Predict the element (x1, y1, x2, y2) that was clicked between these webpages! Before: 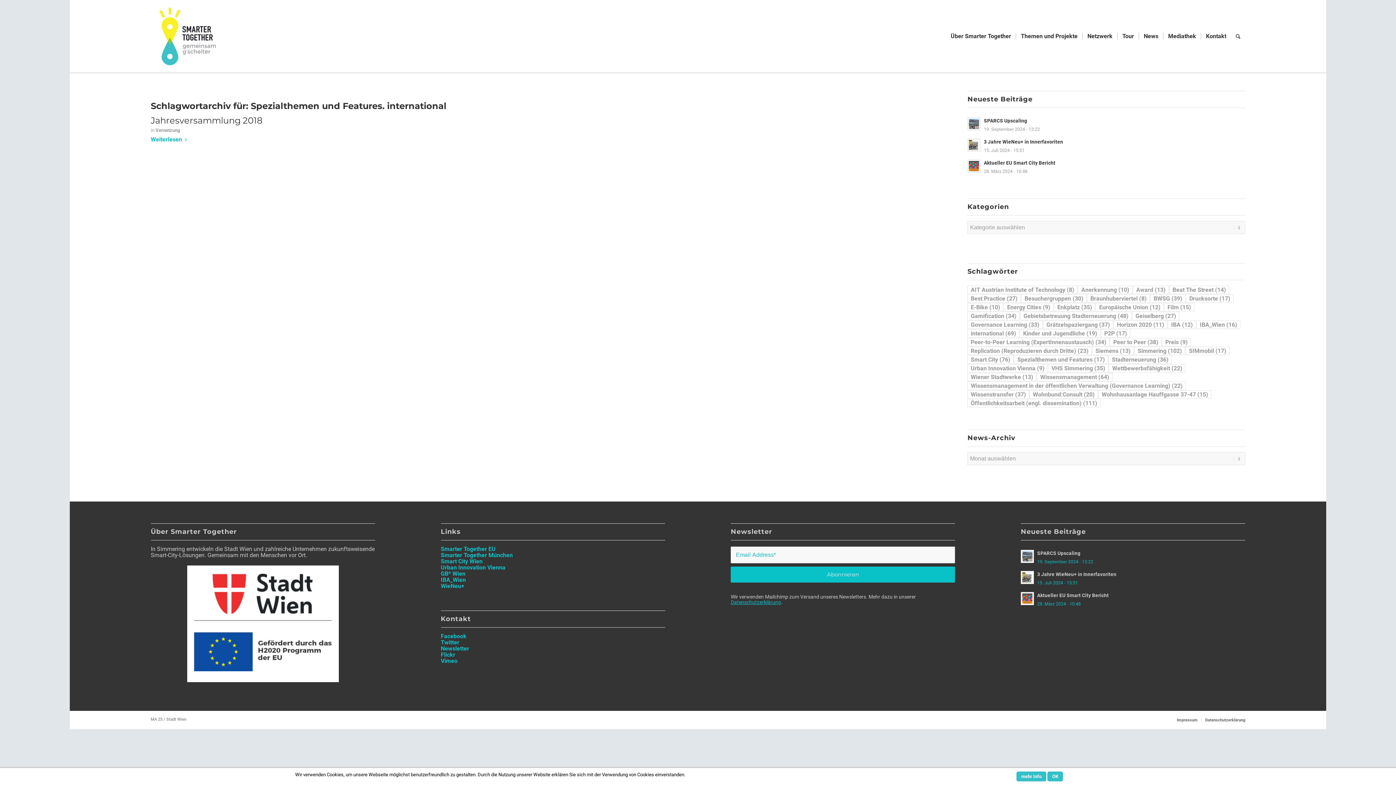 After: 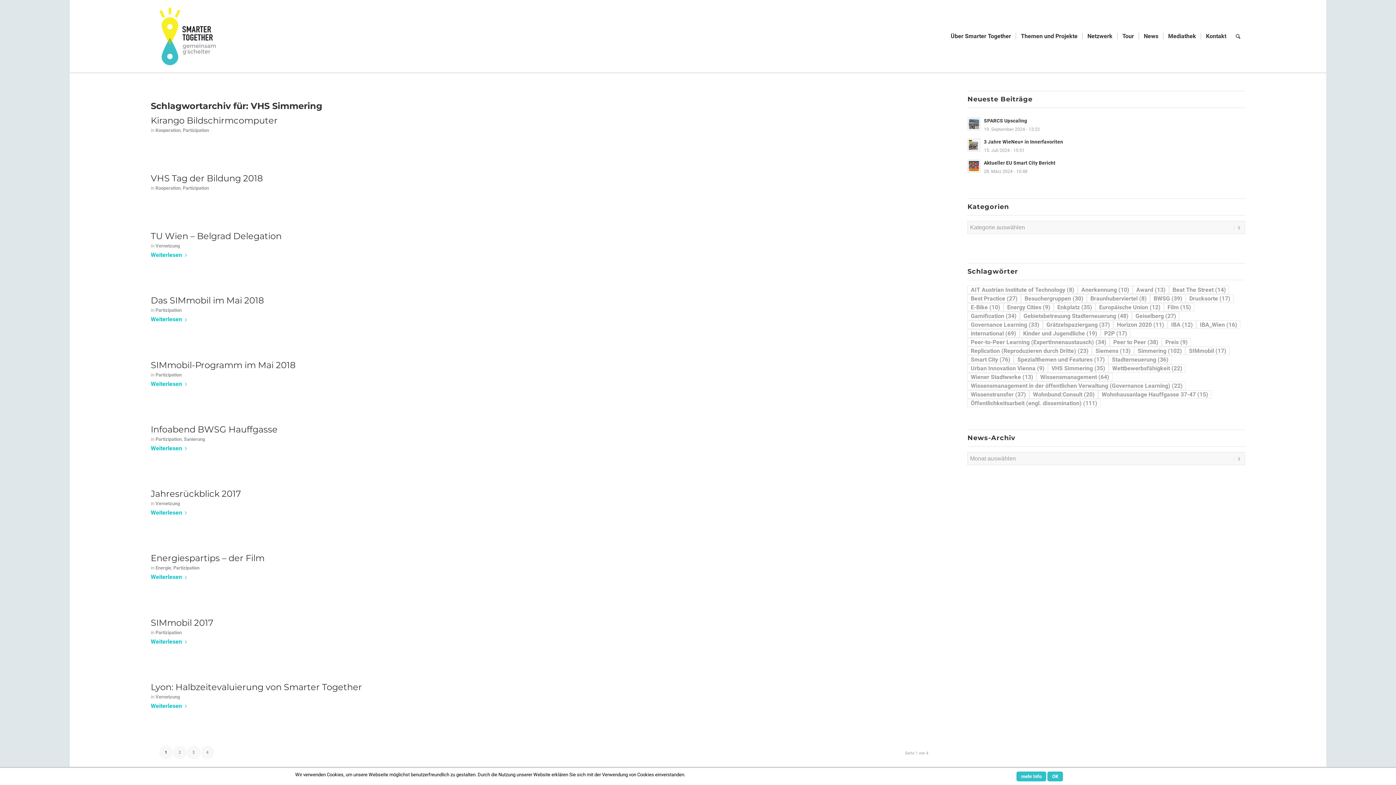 Action: label: VHS Simmering (35 Einträge) bbox: (1048, 364, 1108, 372)